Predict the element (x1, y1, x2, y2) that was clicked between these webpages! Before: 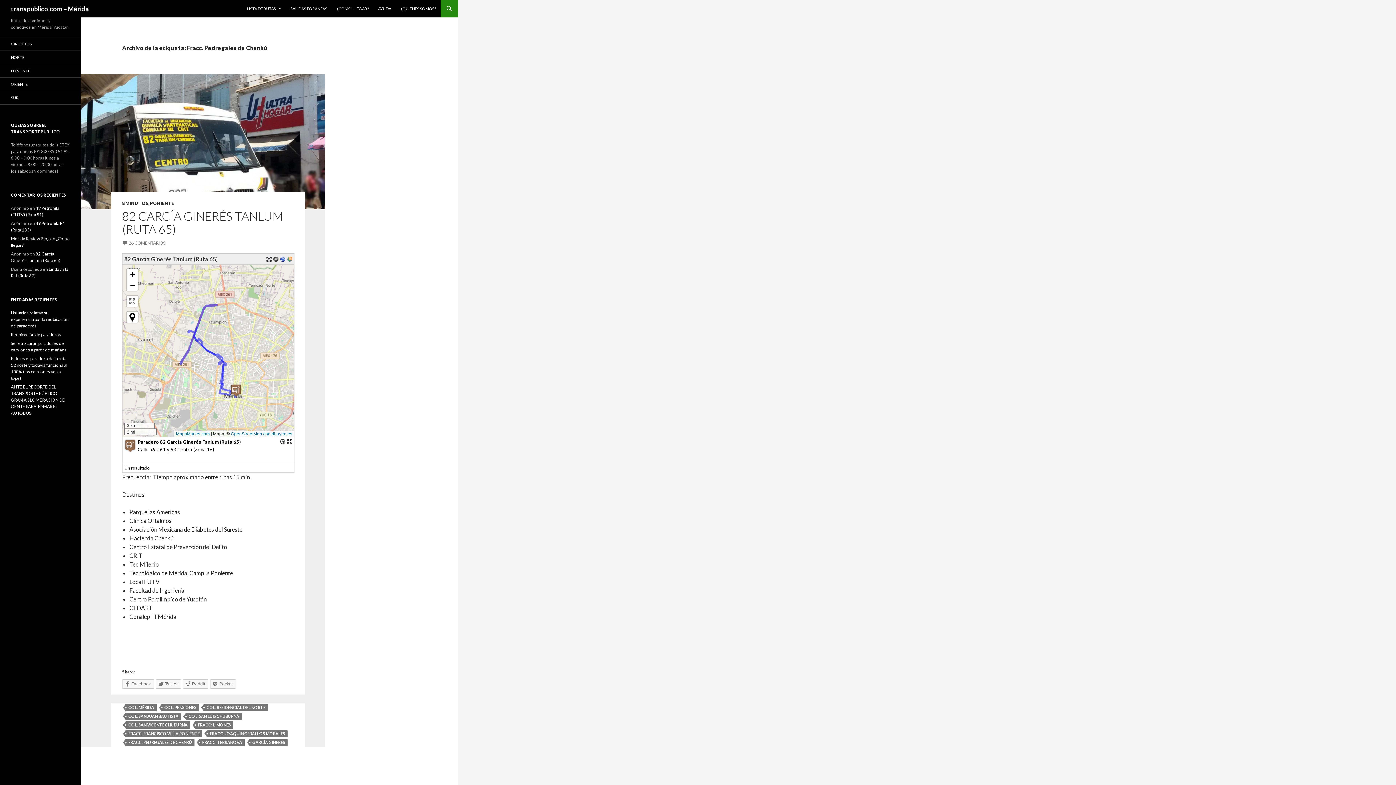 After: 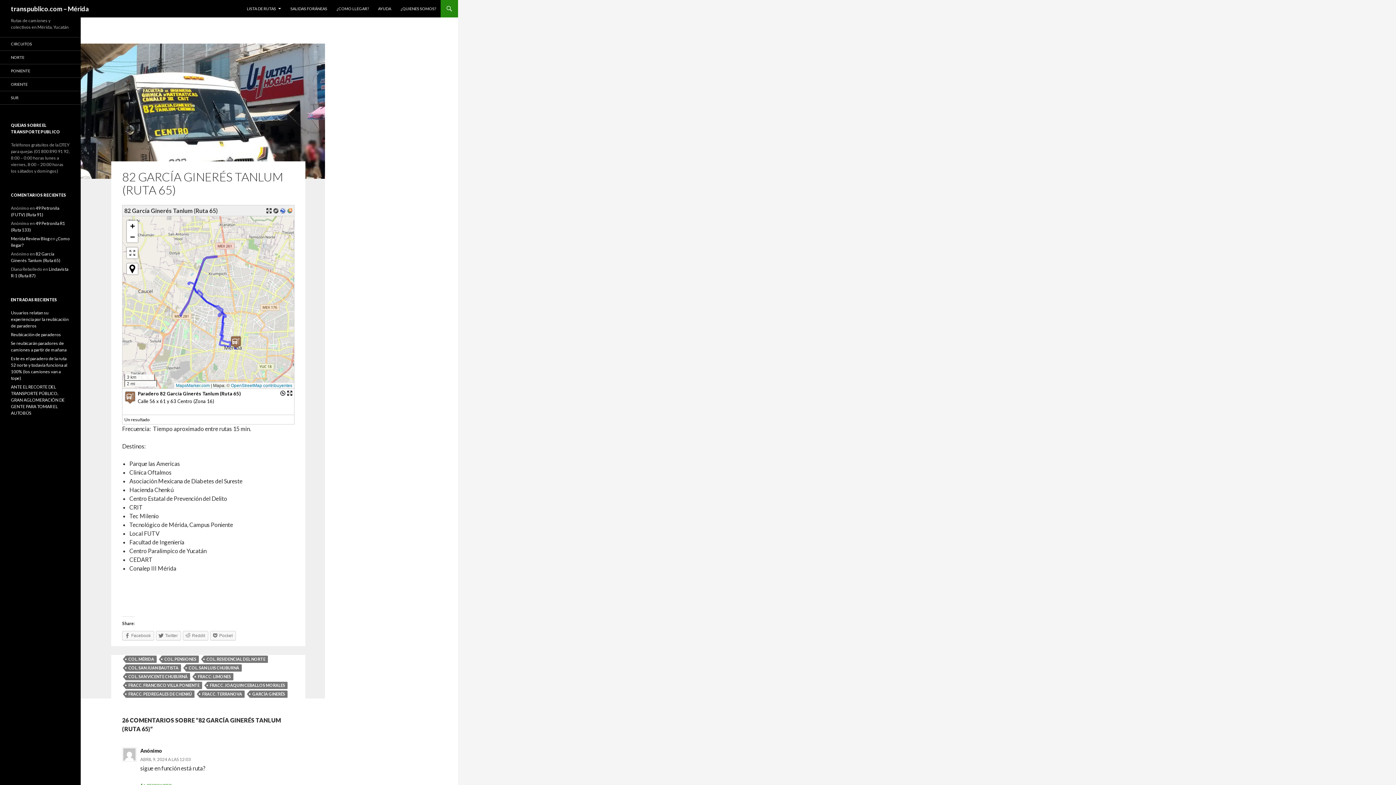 Action: bbox: (80, 74, 325, 209)